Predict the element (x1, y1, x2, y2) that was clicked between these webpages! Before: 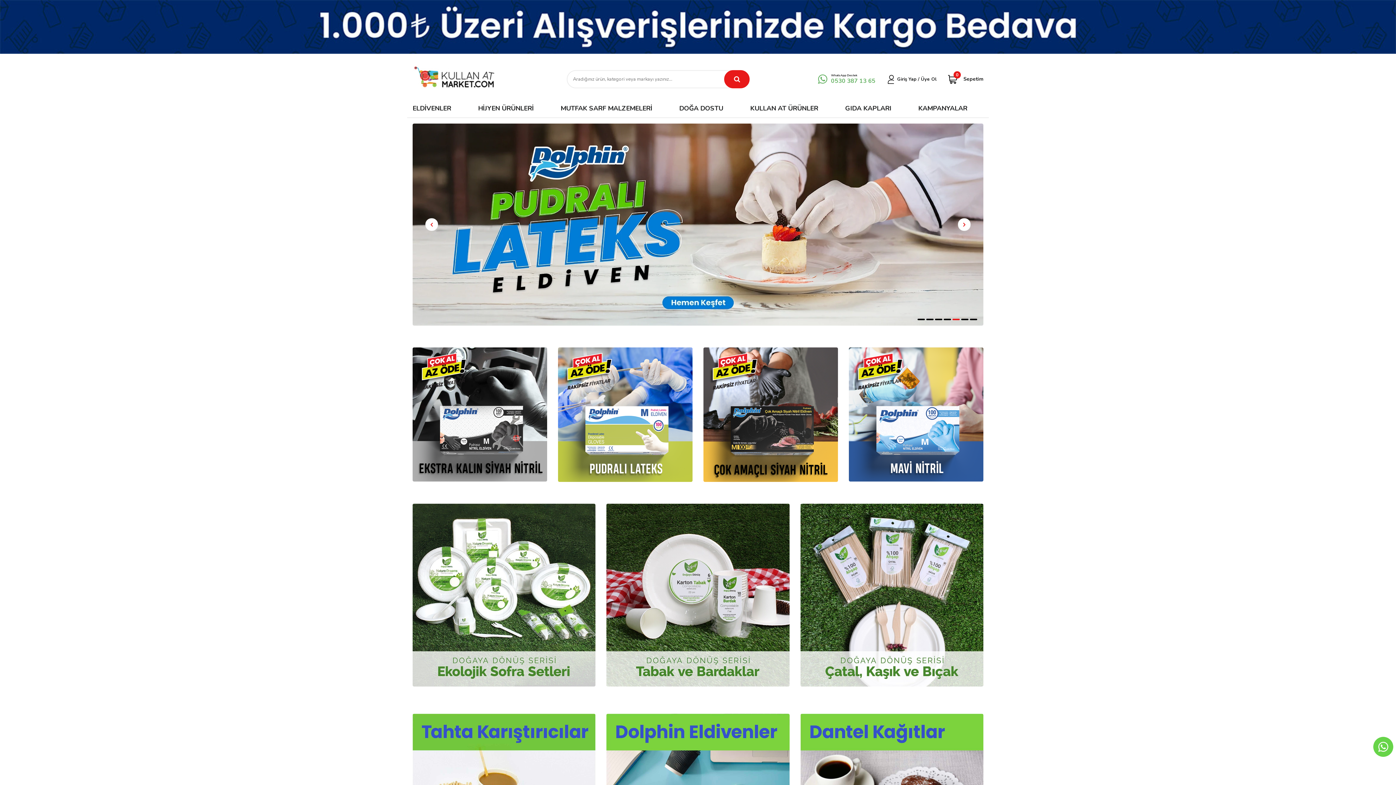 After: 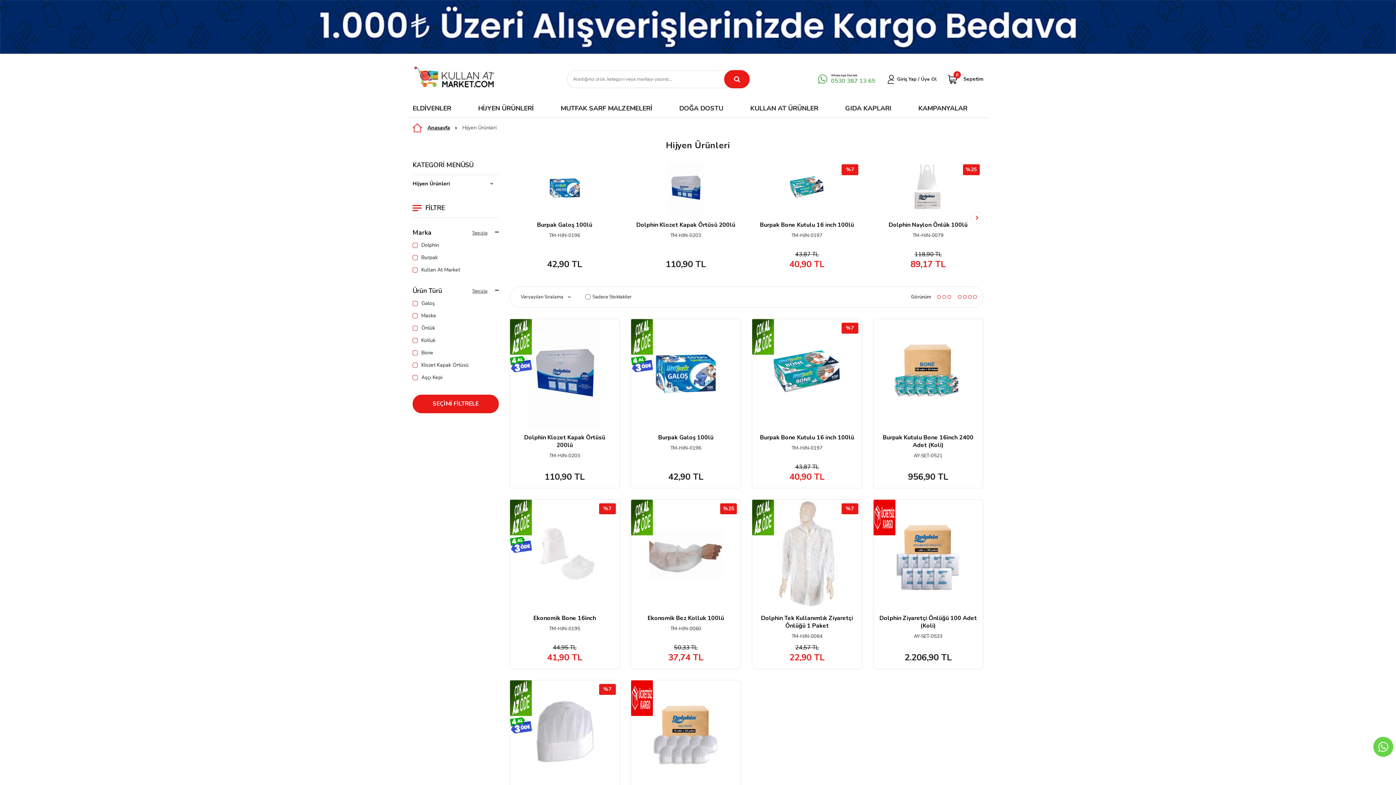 Action: bbox: (478, 99, 533, 117) label: HİJYEN ÜRÜNLERİ